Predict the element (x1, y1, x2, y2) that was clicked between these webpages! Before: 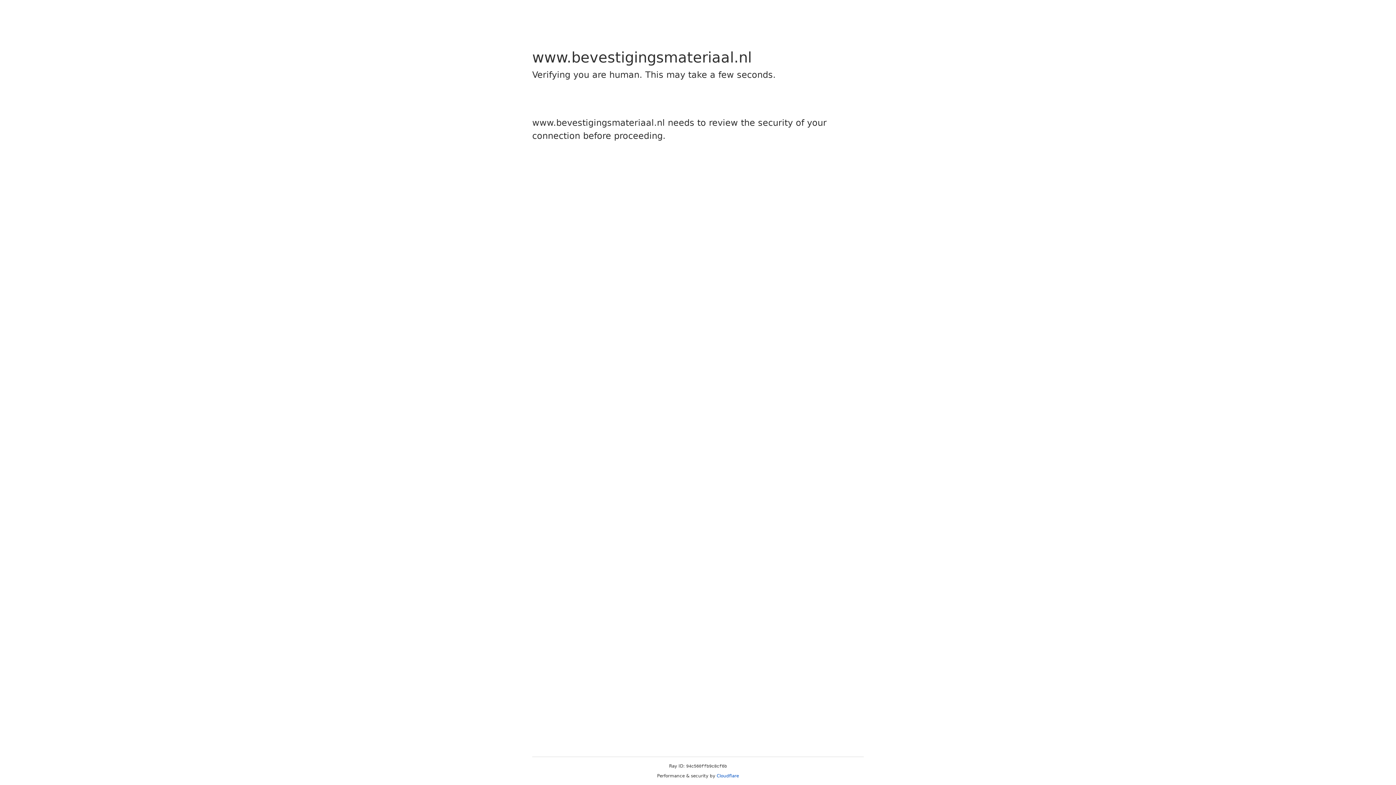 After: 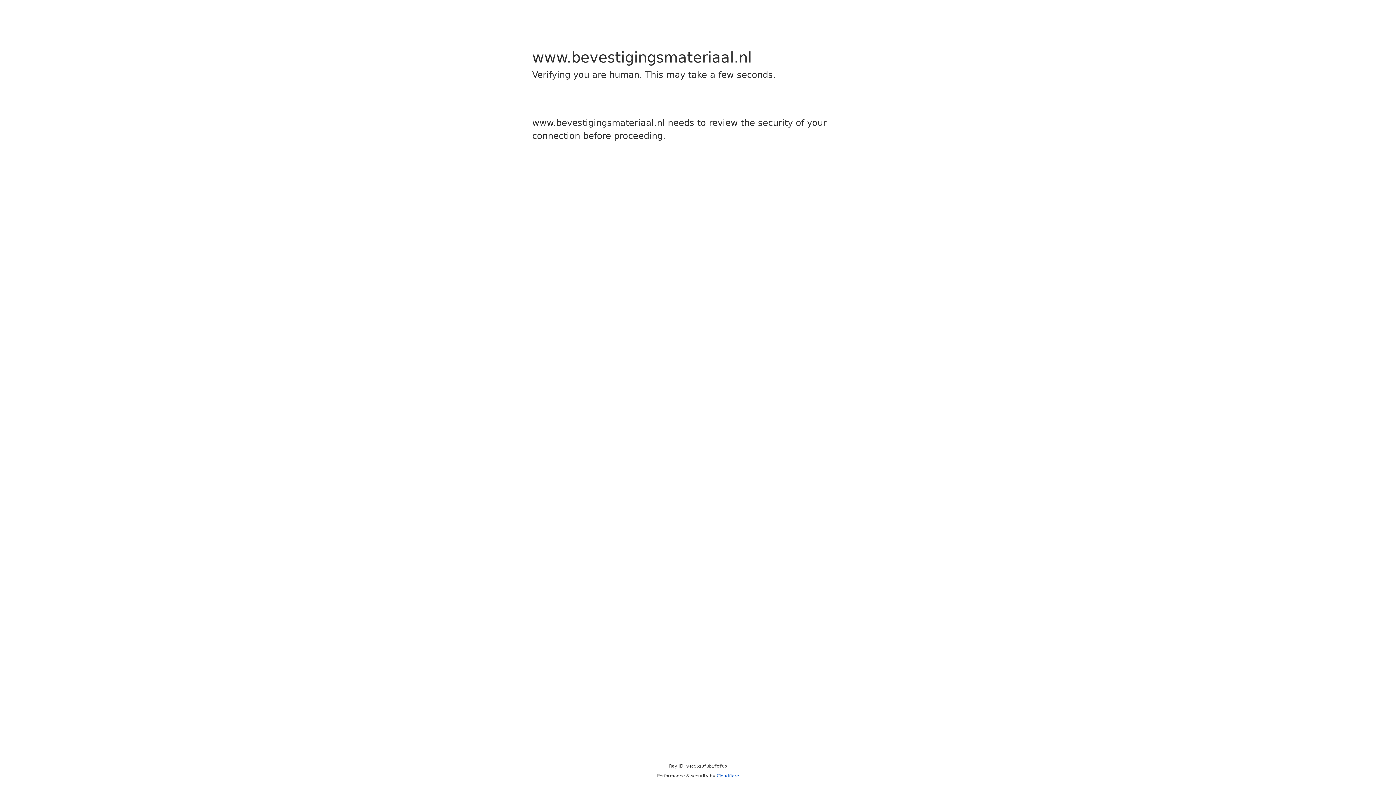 Action: bbox: (716, 773, 739, 778) label: Cloudflare